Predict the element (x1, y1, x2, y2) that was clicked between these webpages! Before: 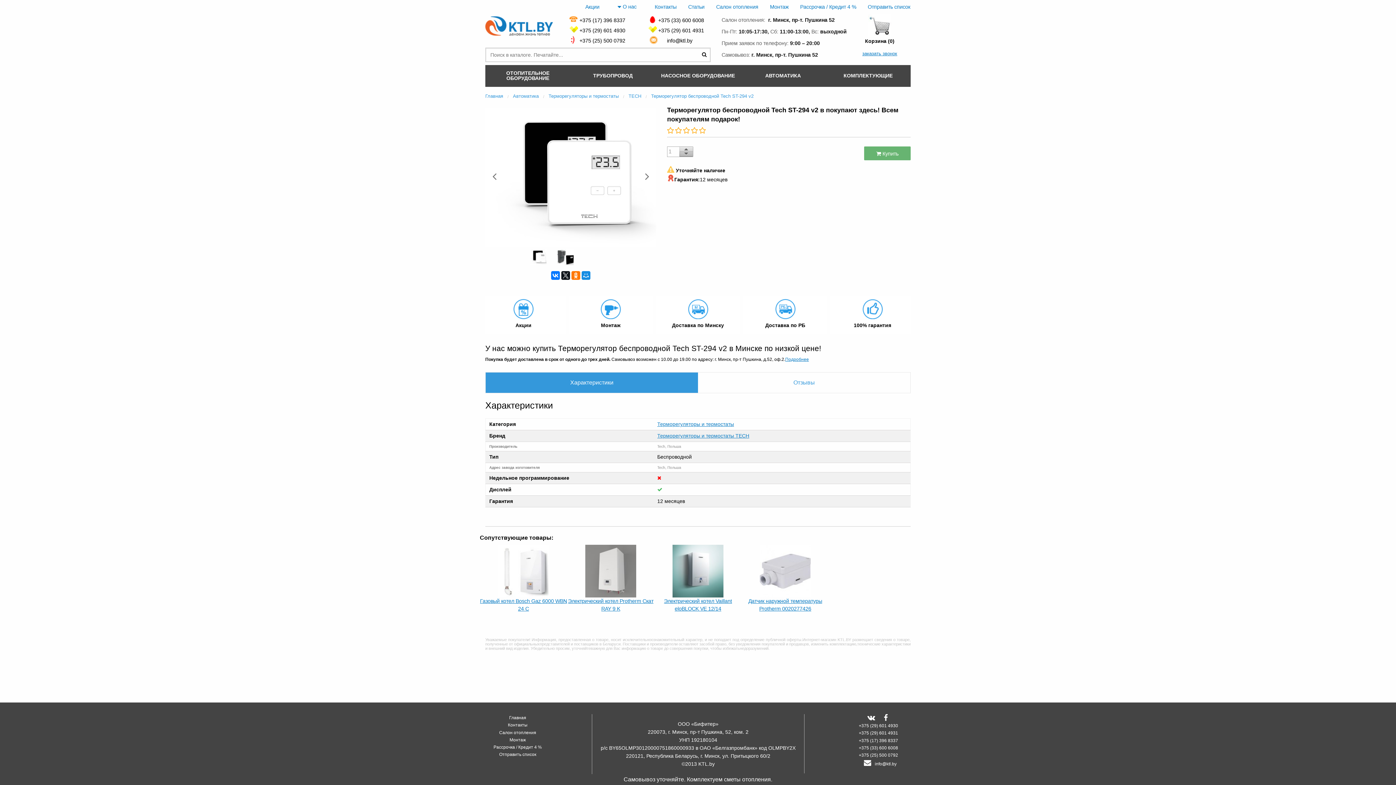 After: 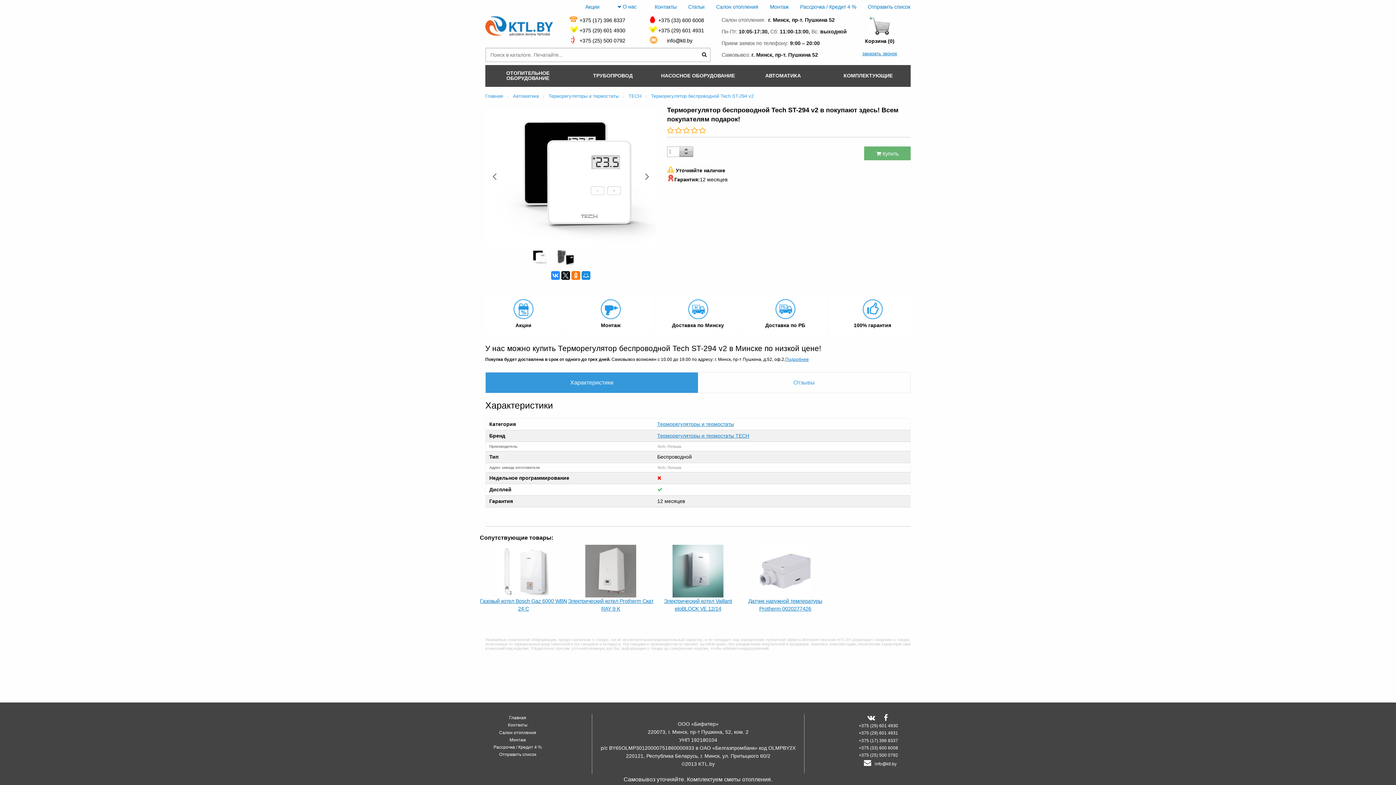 Action: bbox: (551, 271, 560, 280)